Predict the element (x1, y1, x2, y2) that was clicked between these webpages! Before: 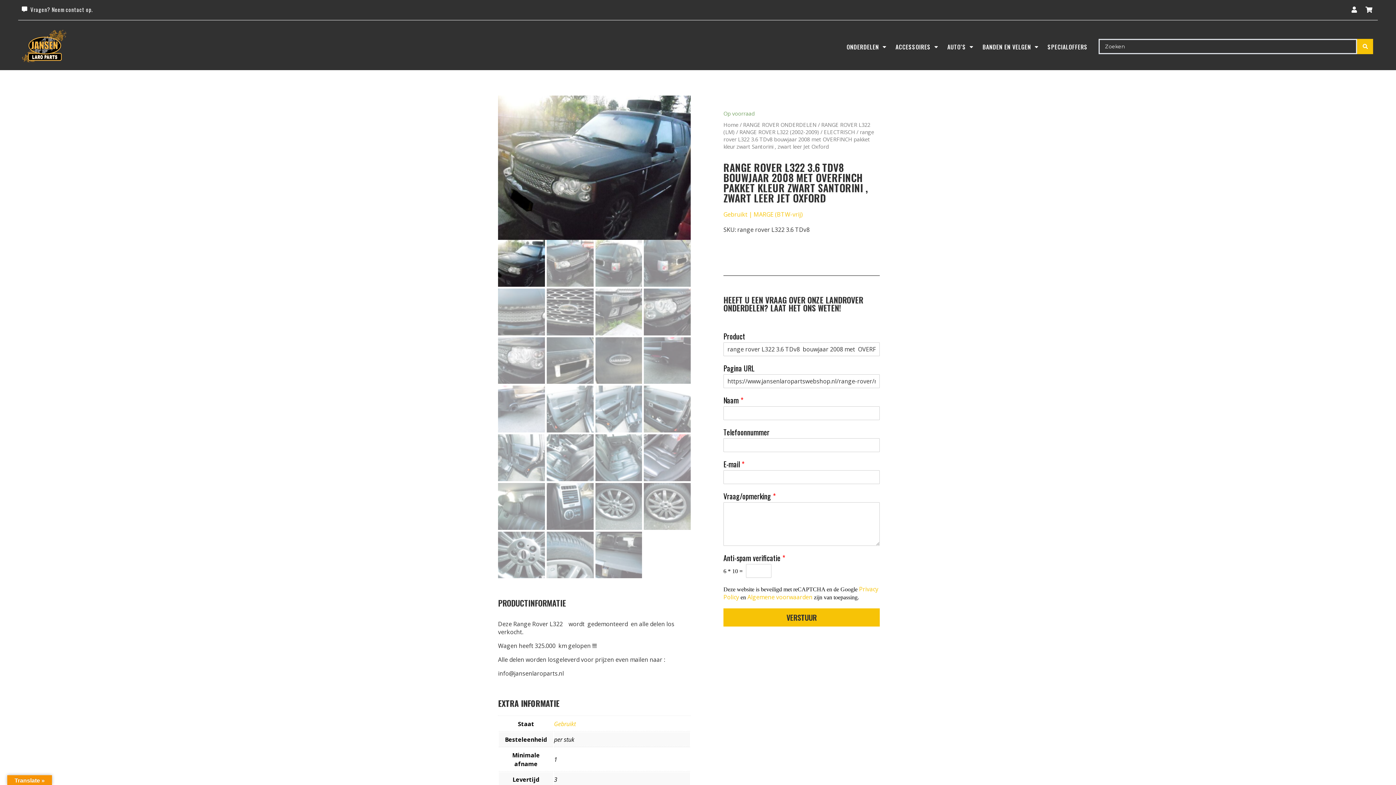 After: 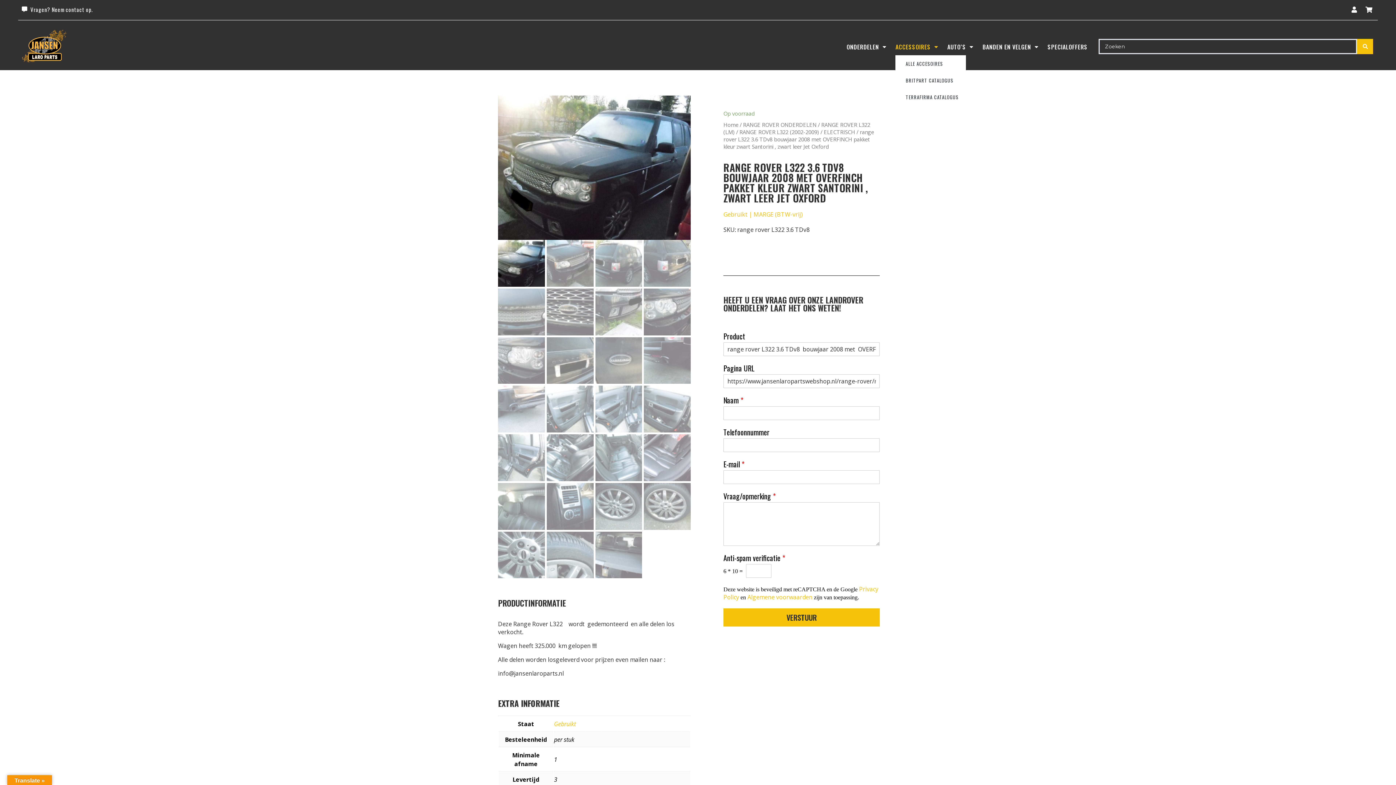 Action: bbox: (895, 38, 938, 55) label: ACCESSOIRES